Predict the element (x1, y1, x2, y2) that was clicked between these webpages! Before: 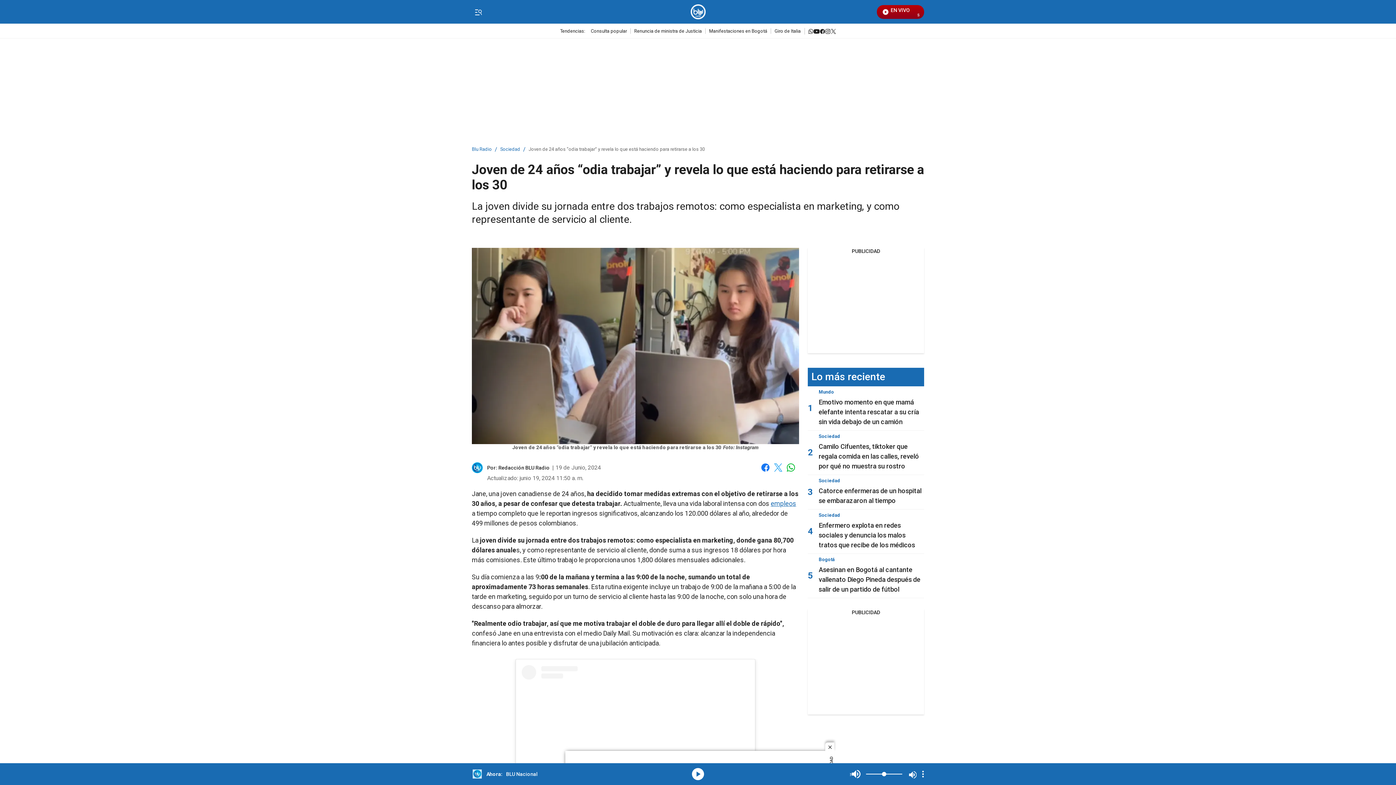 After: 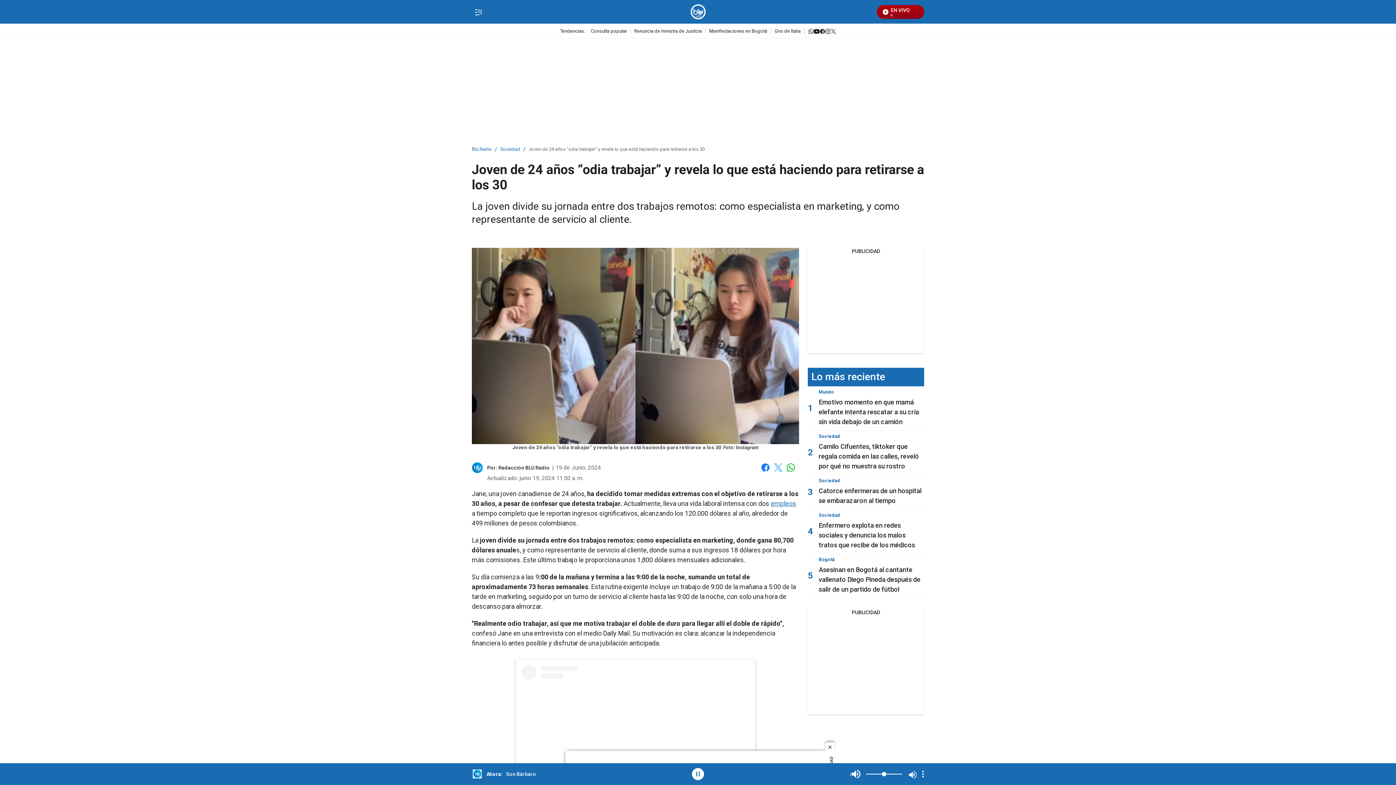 Action: bbox: (691, 767, 705, 781) label: media-icon 